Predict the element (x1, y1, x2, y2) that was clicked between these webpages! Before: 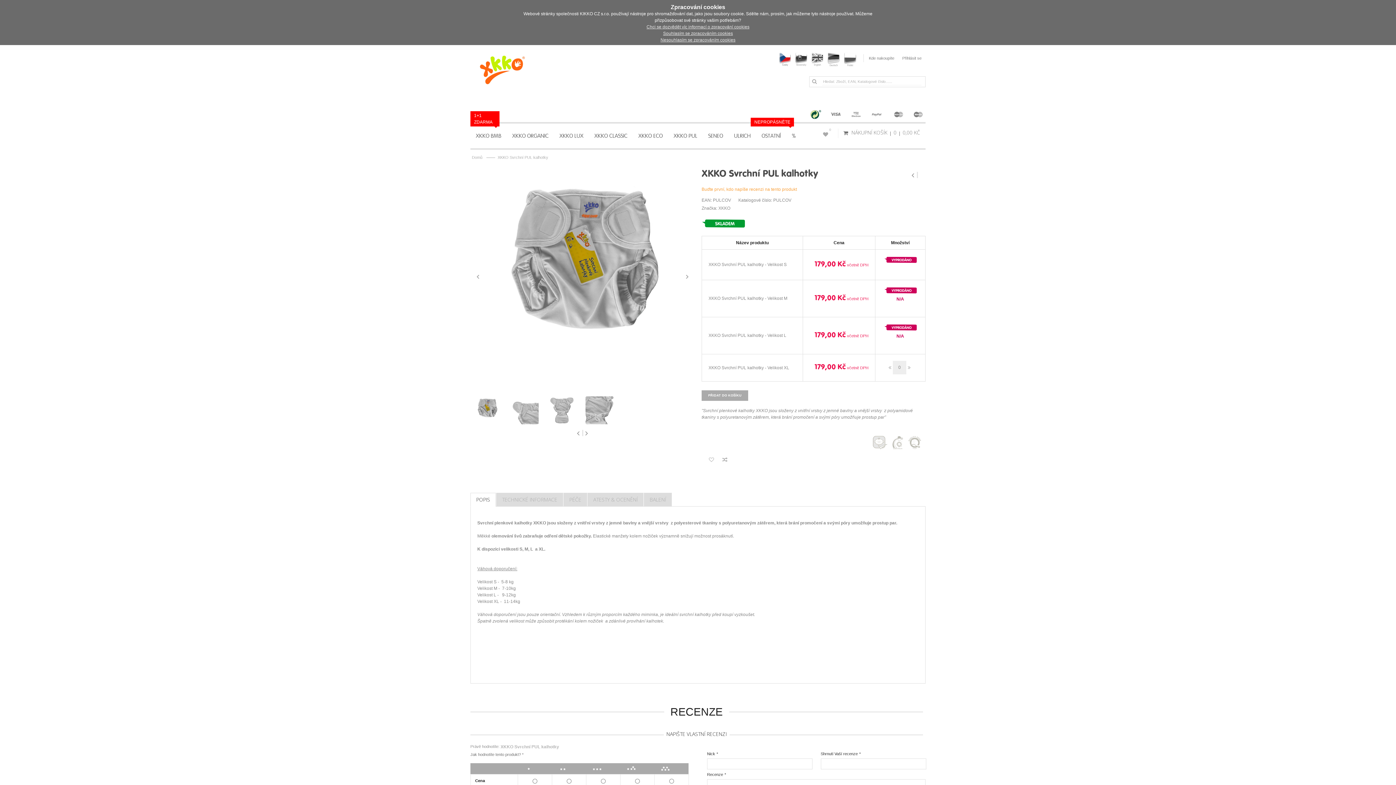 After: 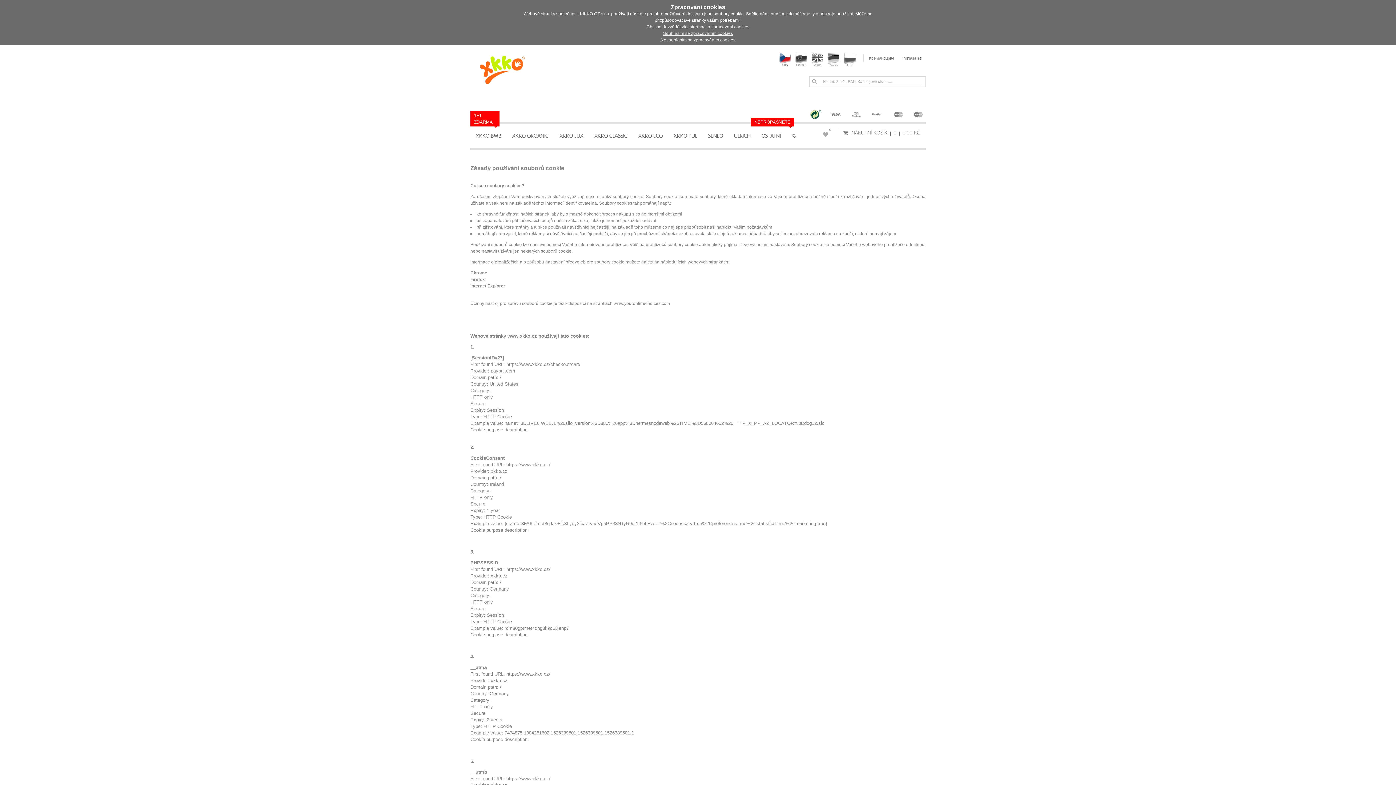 Action: label: Chci se dozvědět víc informací o zpracování cookies bbox: (646, 24, 749, 29)